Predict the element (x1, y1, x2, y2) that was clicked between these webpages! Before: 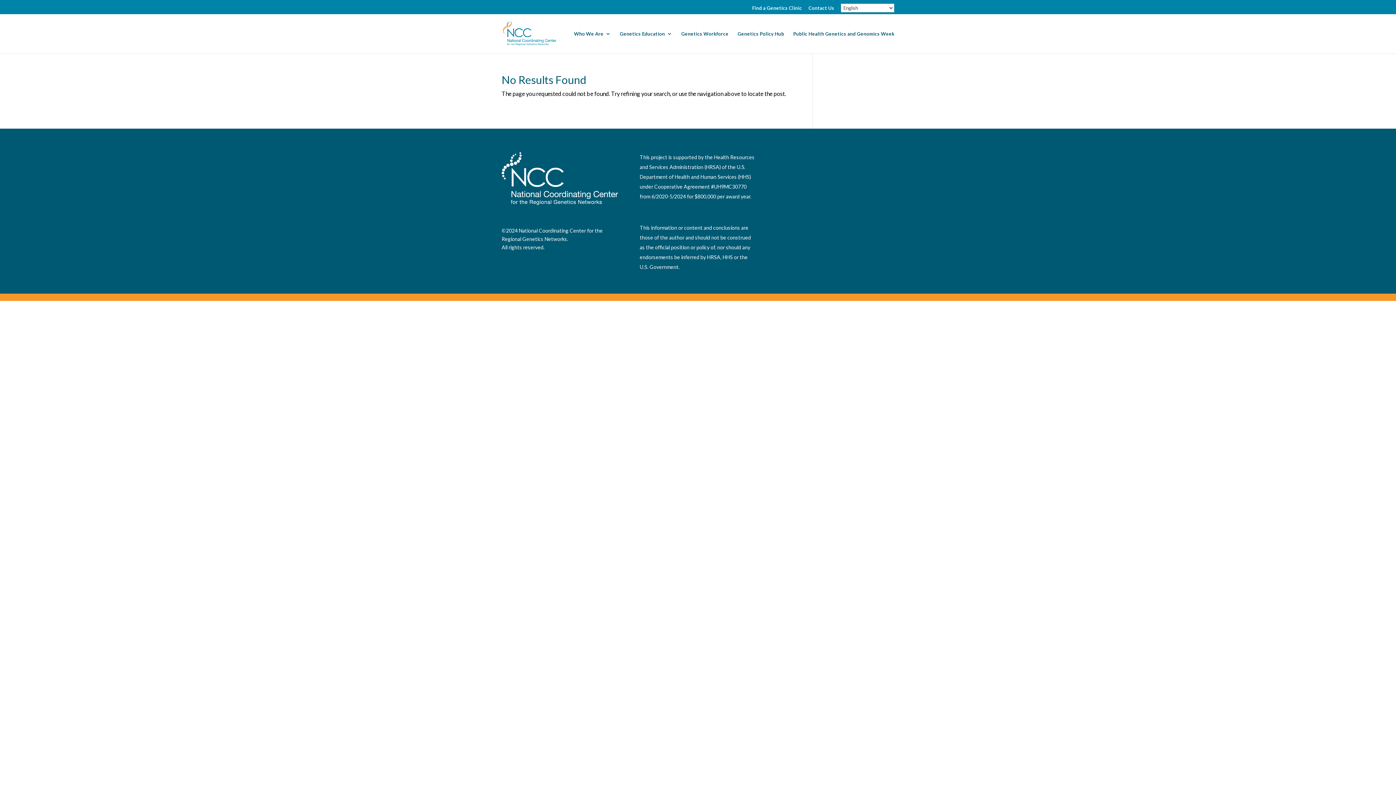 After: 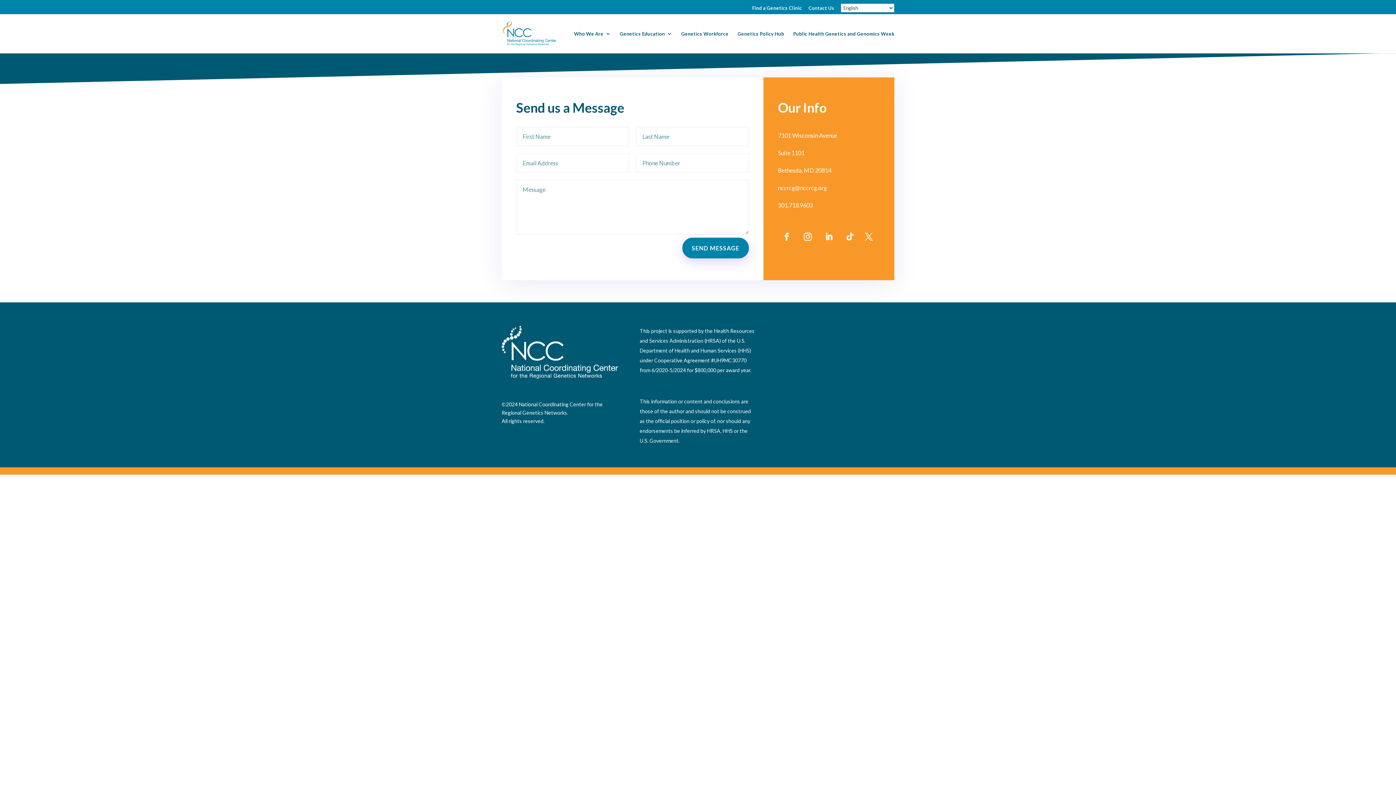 Action: bbox: (808, 5, 834, 14) label: Contact Us